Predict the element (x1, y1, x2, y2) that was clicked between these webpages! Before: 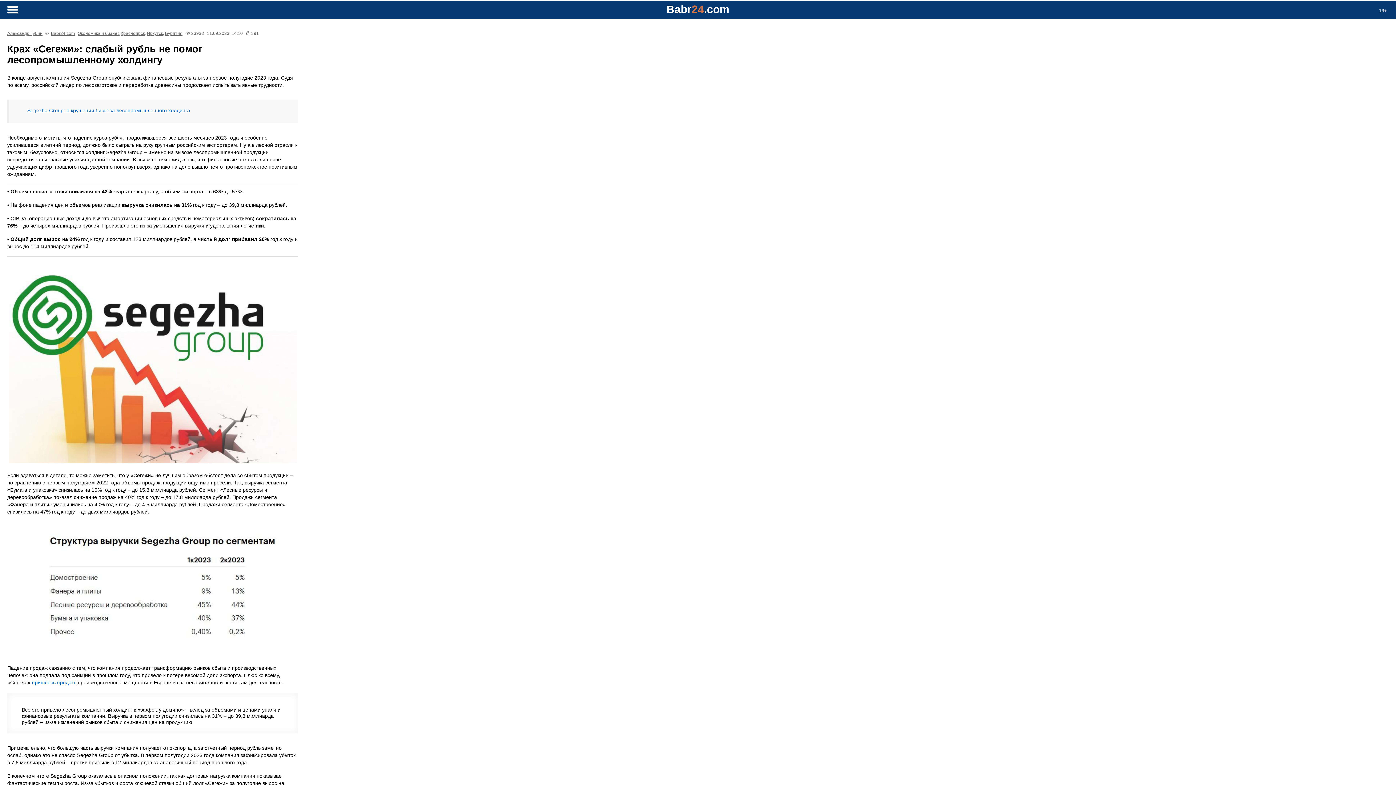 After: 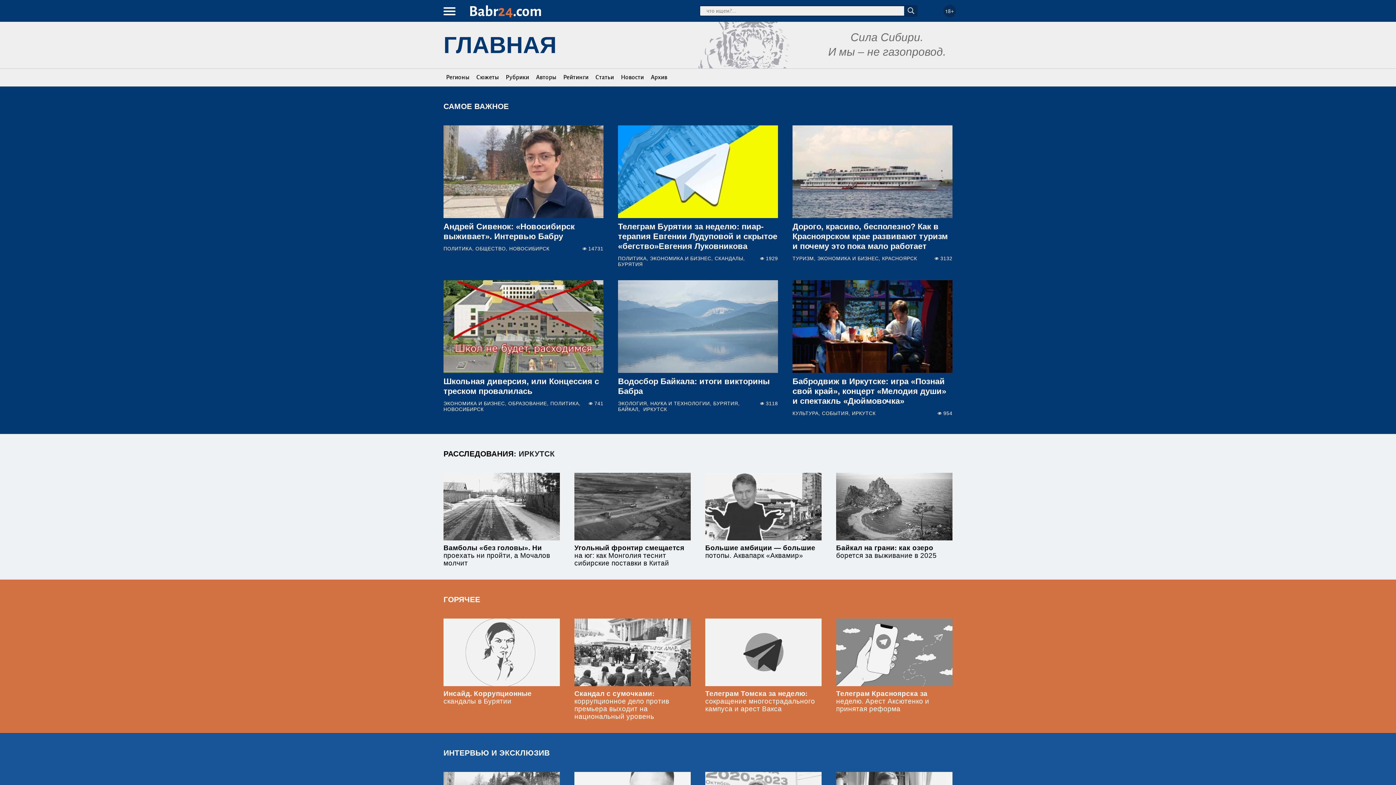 Action: bbox: (50, 30, 74, 36) label: Babr24.com